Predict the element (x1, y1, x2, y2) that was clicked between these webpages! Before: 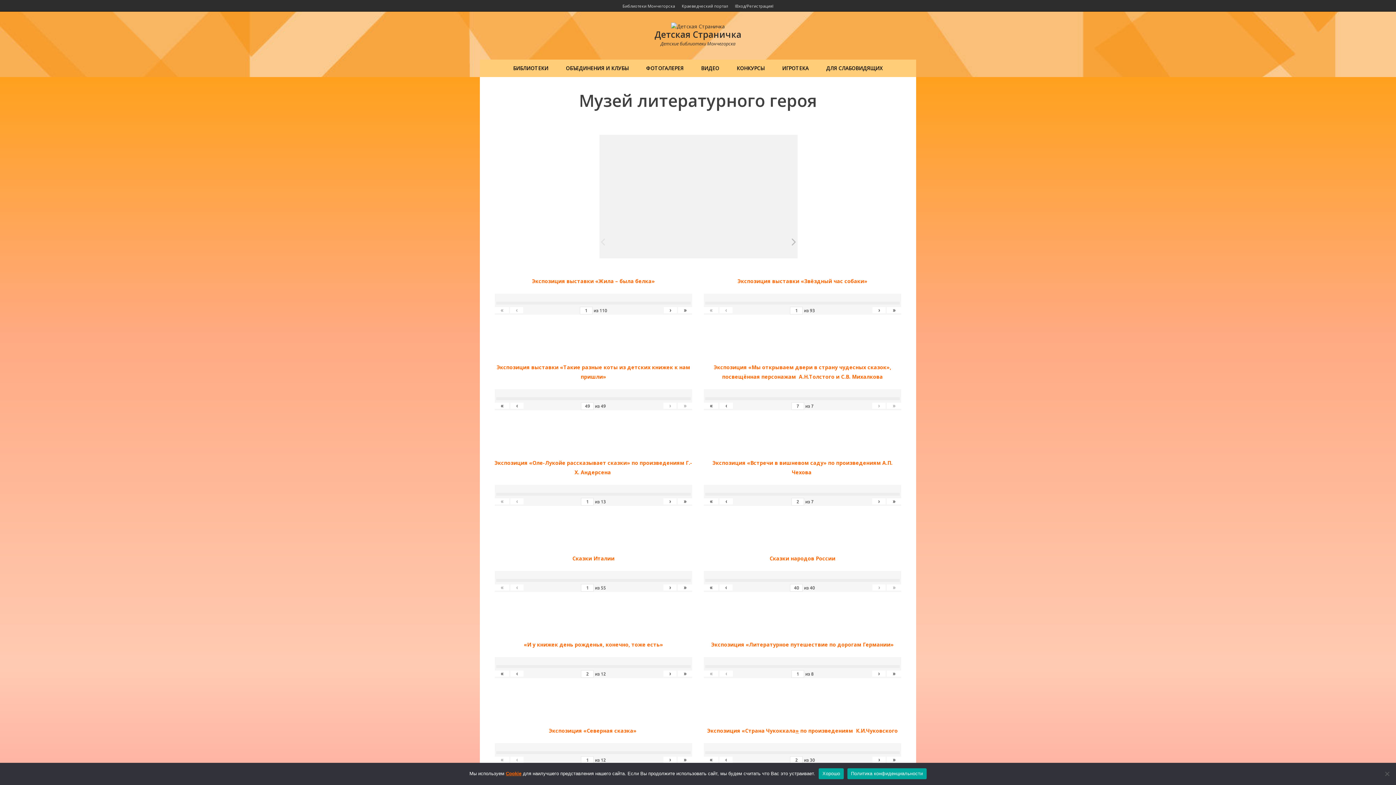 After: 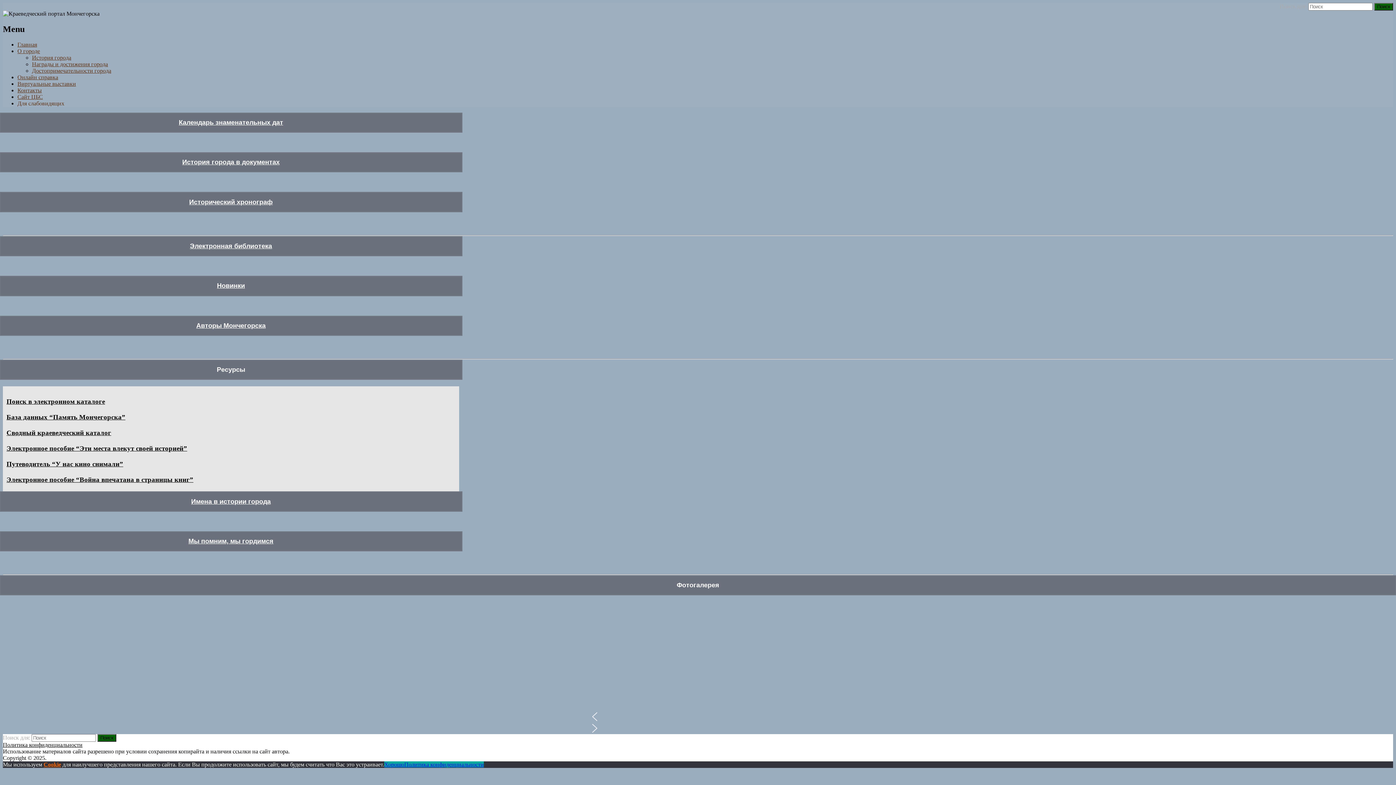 Action: label: Краеведческий портал bbox: (680, 2, 728, 9)